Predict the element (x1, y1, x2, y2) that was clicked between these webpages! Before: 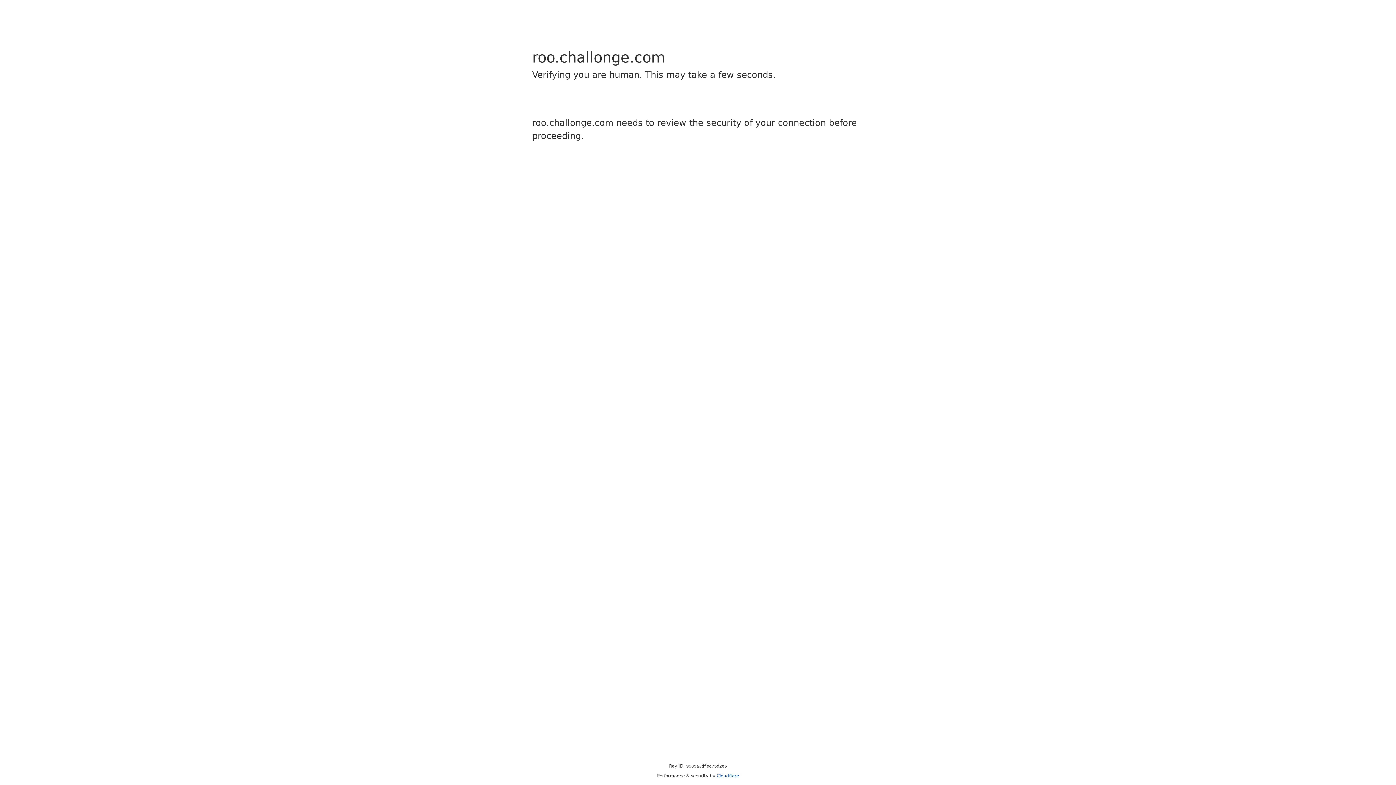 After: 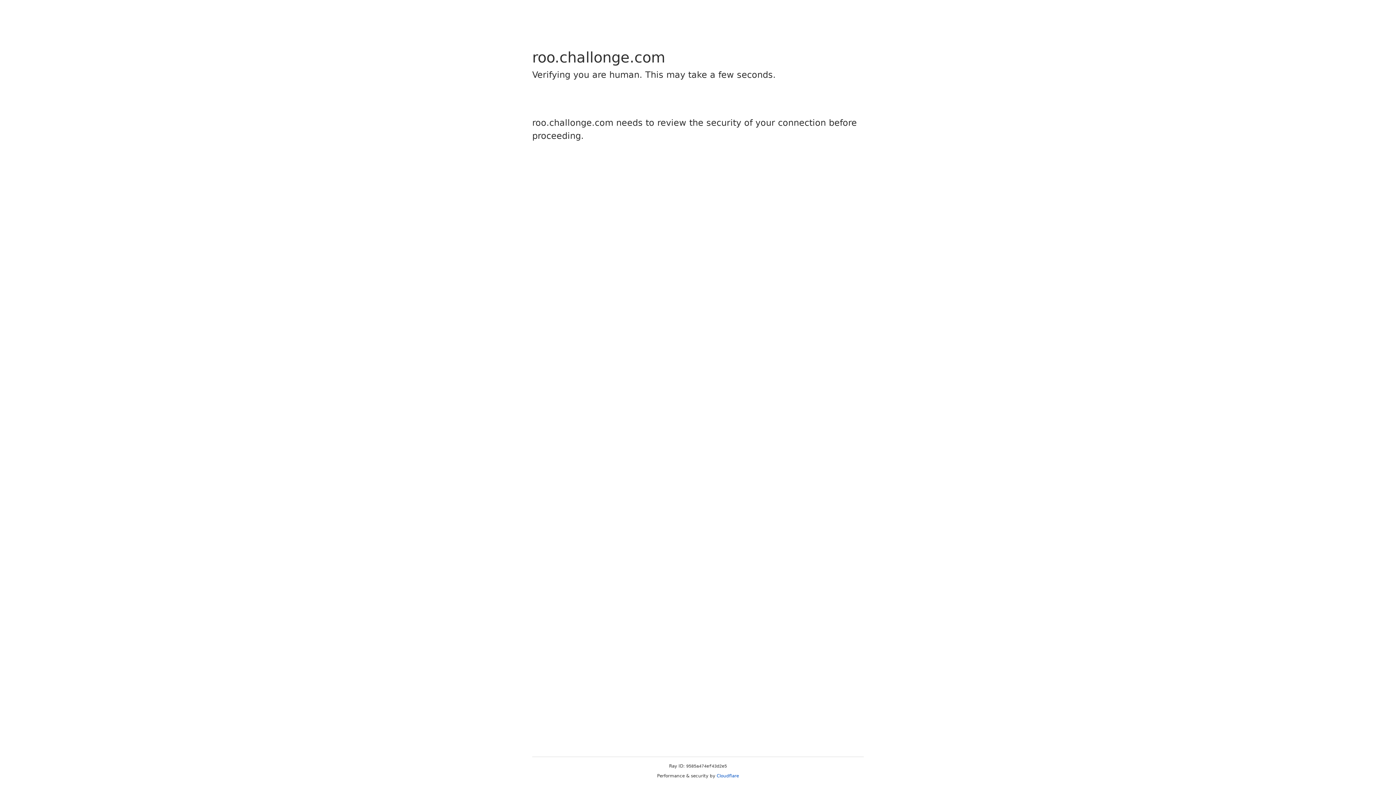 Action: label: Cloudflare bbox: (716, 773, 739, 778)